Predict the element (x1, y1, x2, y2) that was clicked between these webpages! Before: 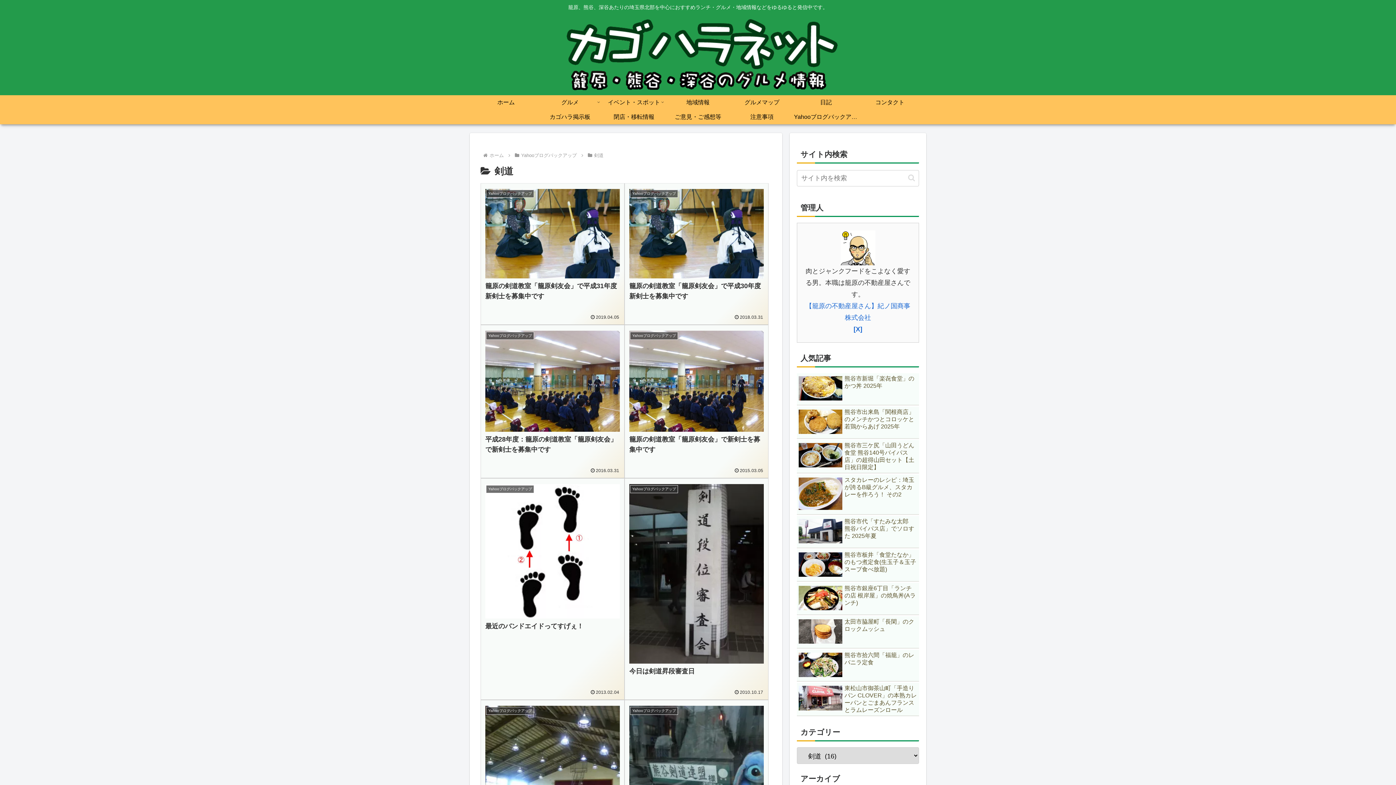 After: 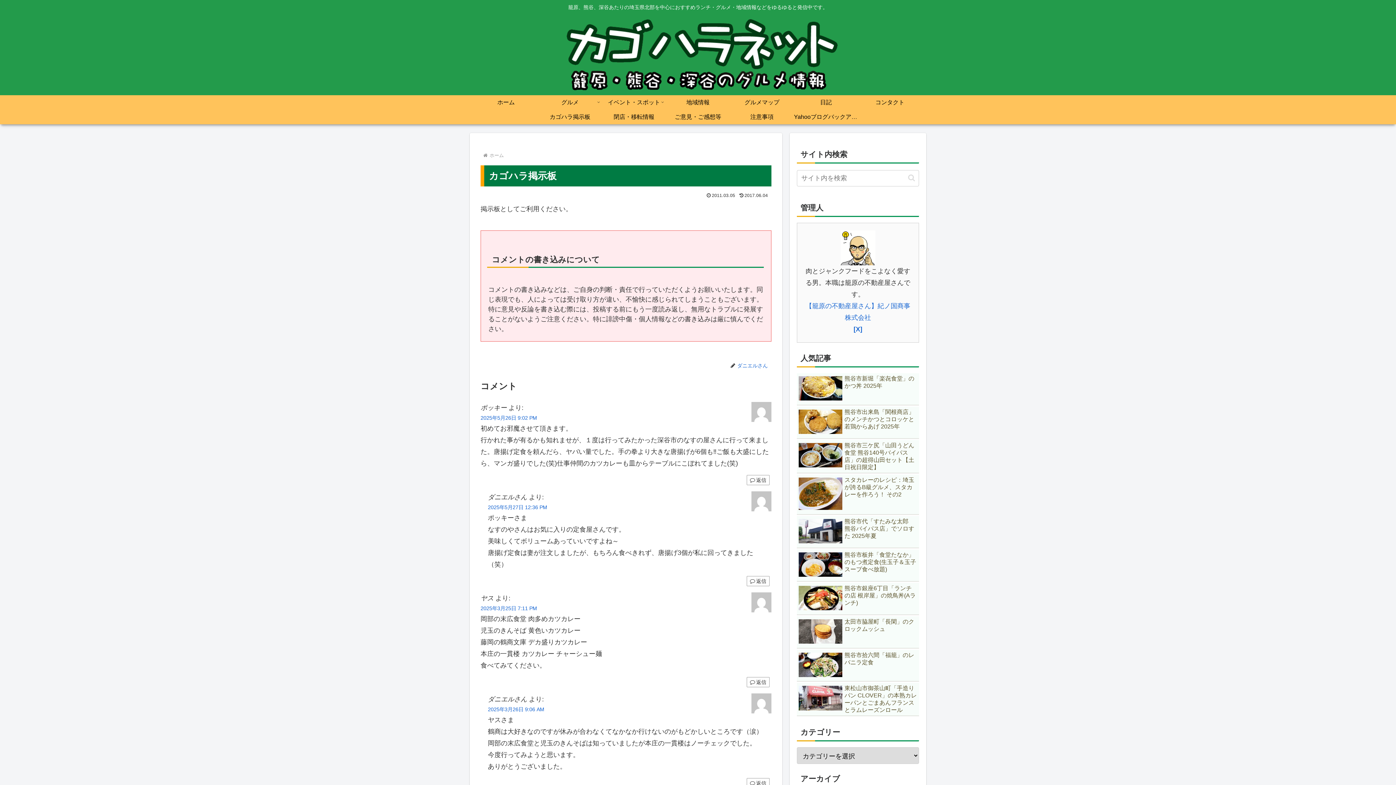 Action: bbox: (538, 109, 602, 124) label: カゴハラ掲示板